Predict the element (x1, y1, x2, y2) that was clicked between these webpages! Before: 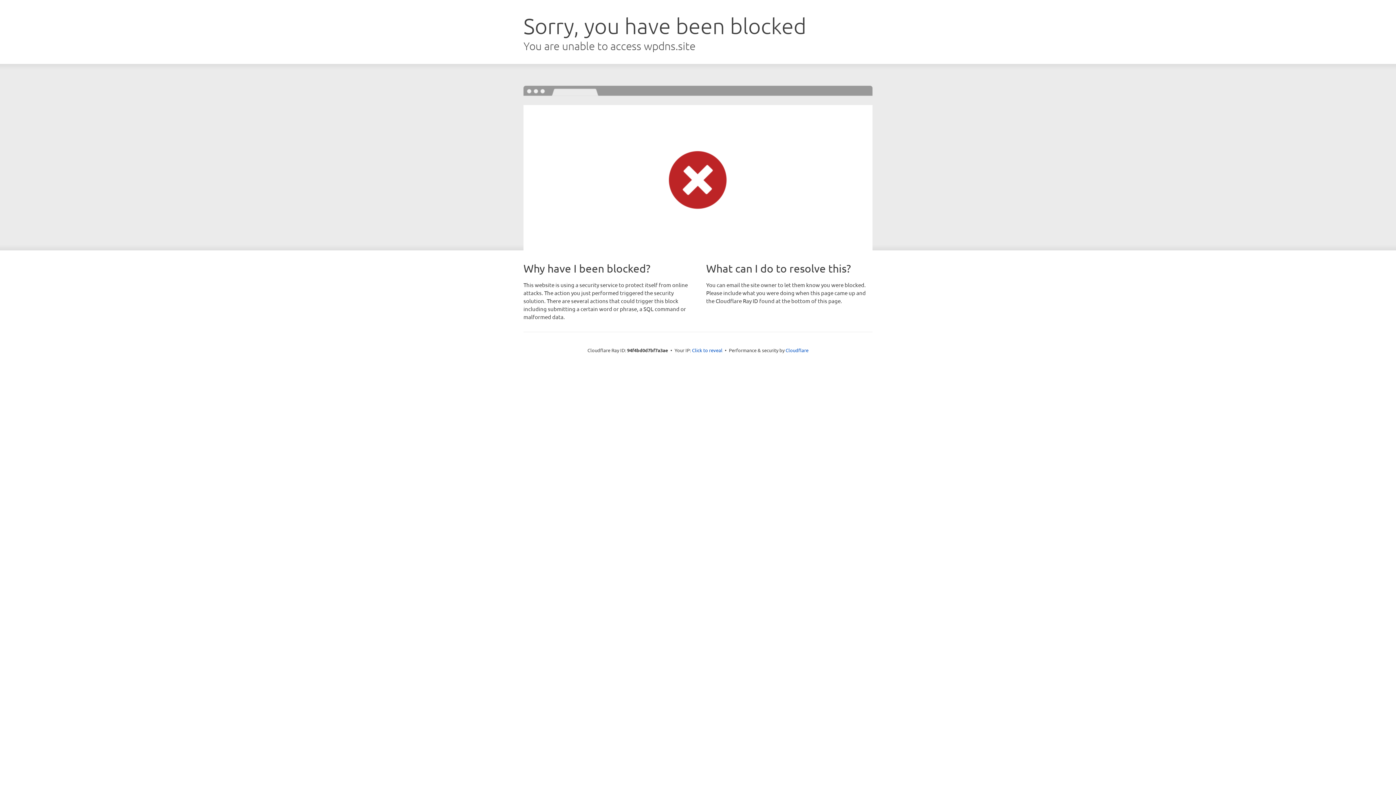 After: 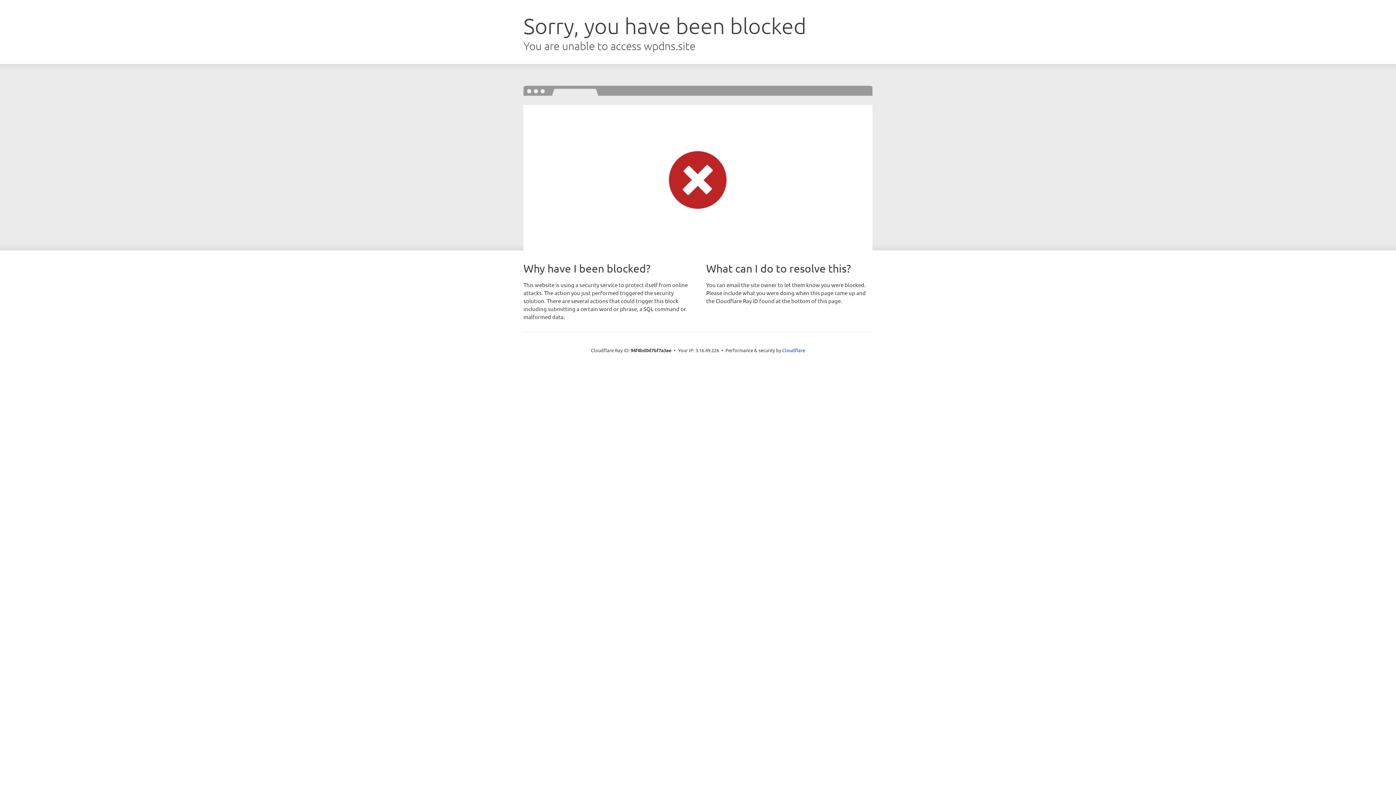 Action: bbox: (692, 346, 722, 353) label: Click to reveal